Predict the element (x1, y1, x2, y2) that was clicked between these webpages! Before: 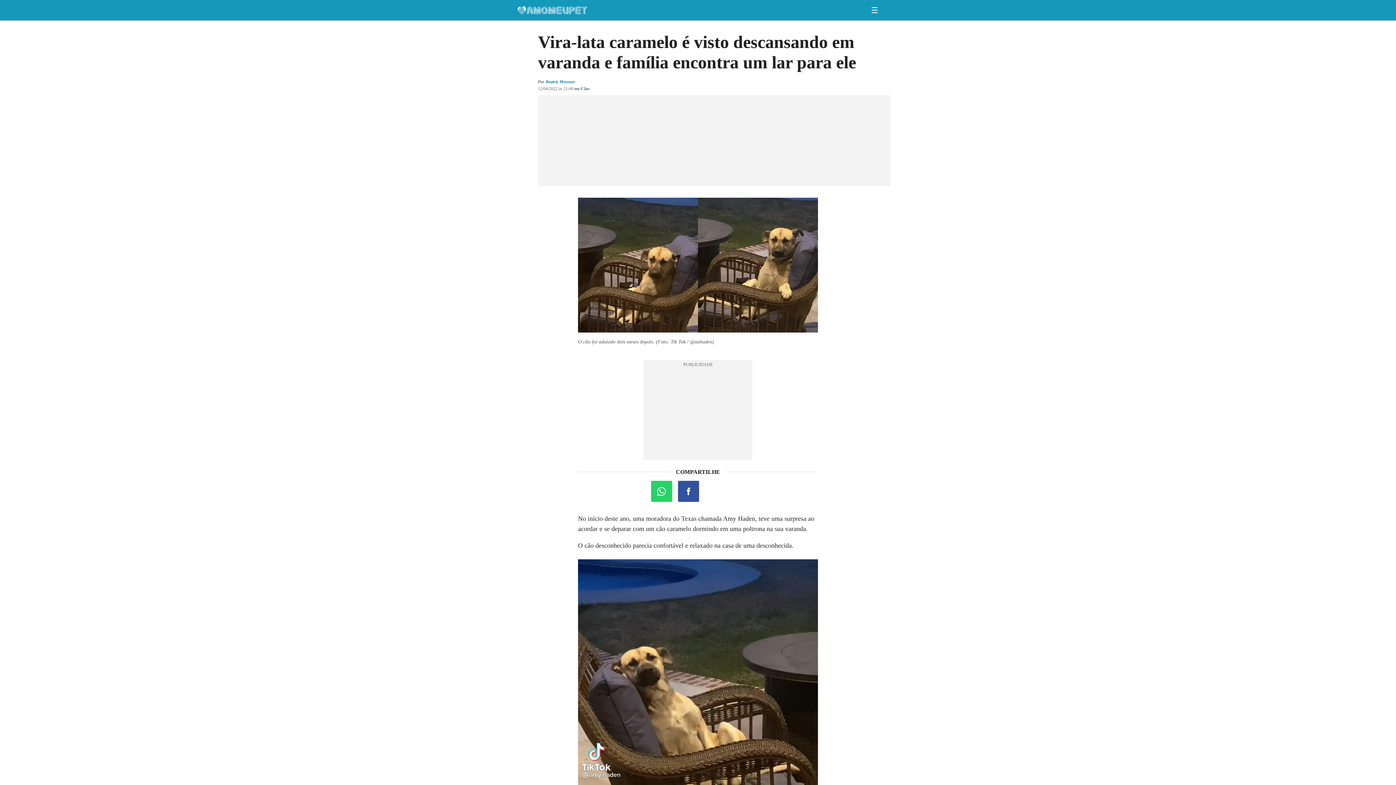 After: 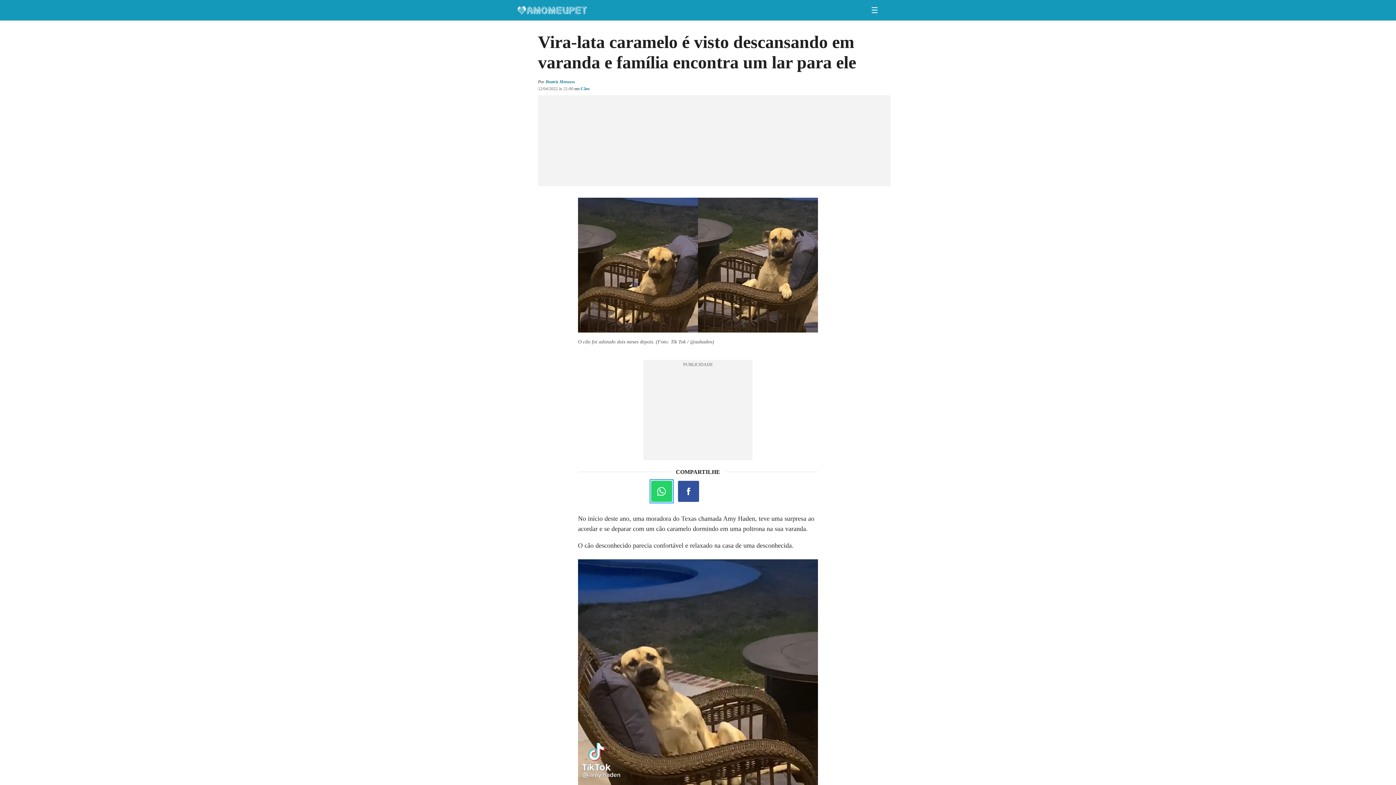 Action: label: Share by whatsapp bbox: (651, 481, 672, 502)